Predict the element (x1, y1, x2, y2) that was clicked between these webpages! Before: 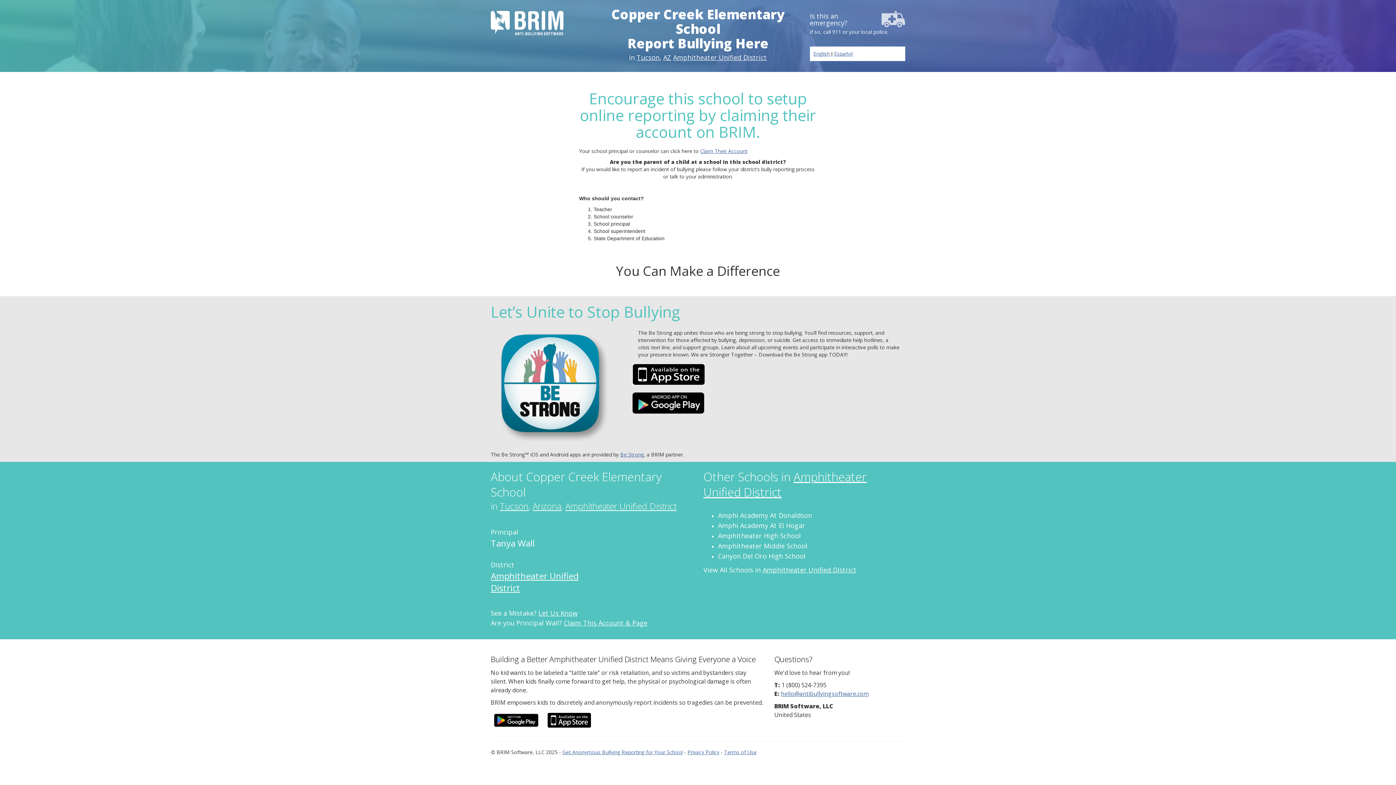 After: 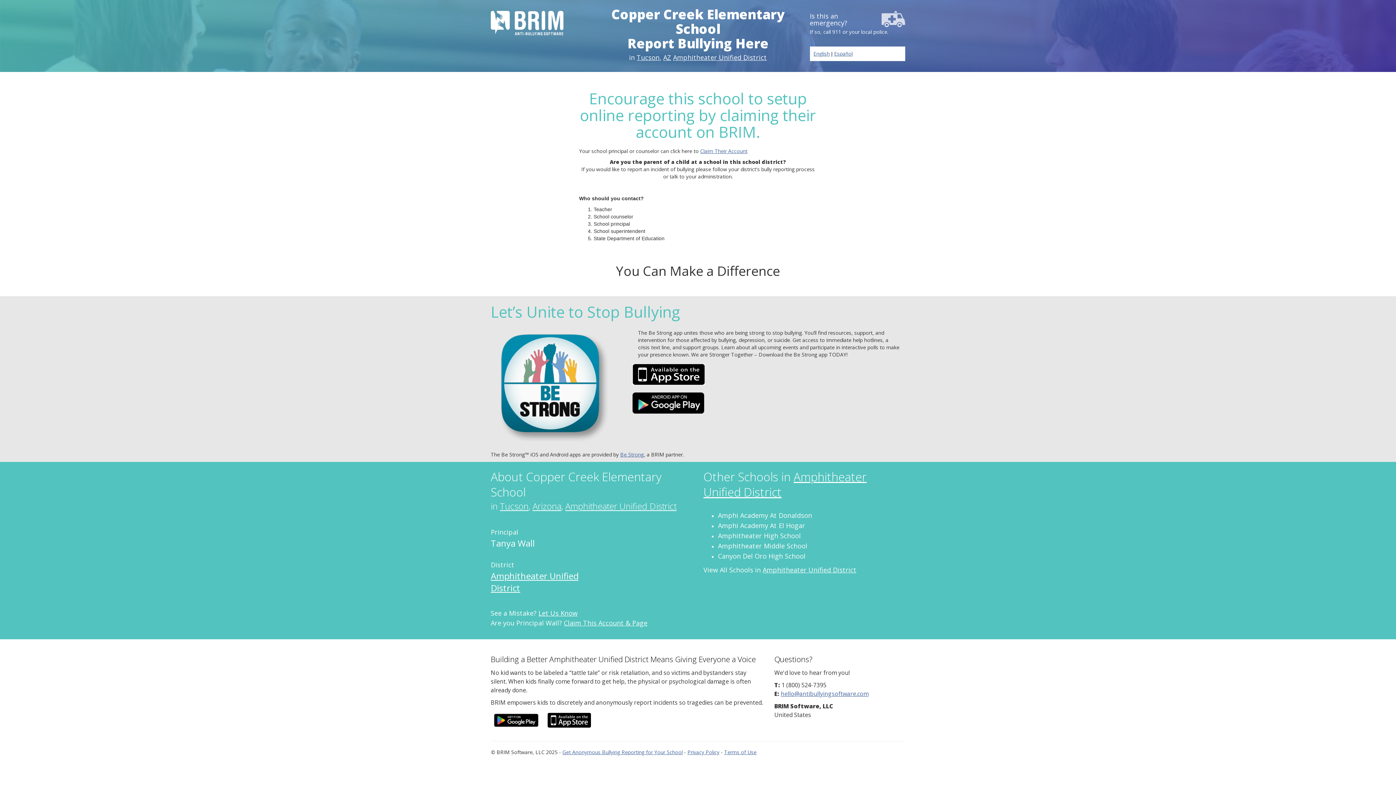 Action: bbox: (632, 399, 704, 406)